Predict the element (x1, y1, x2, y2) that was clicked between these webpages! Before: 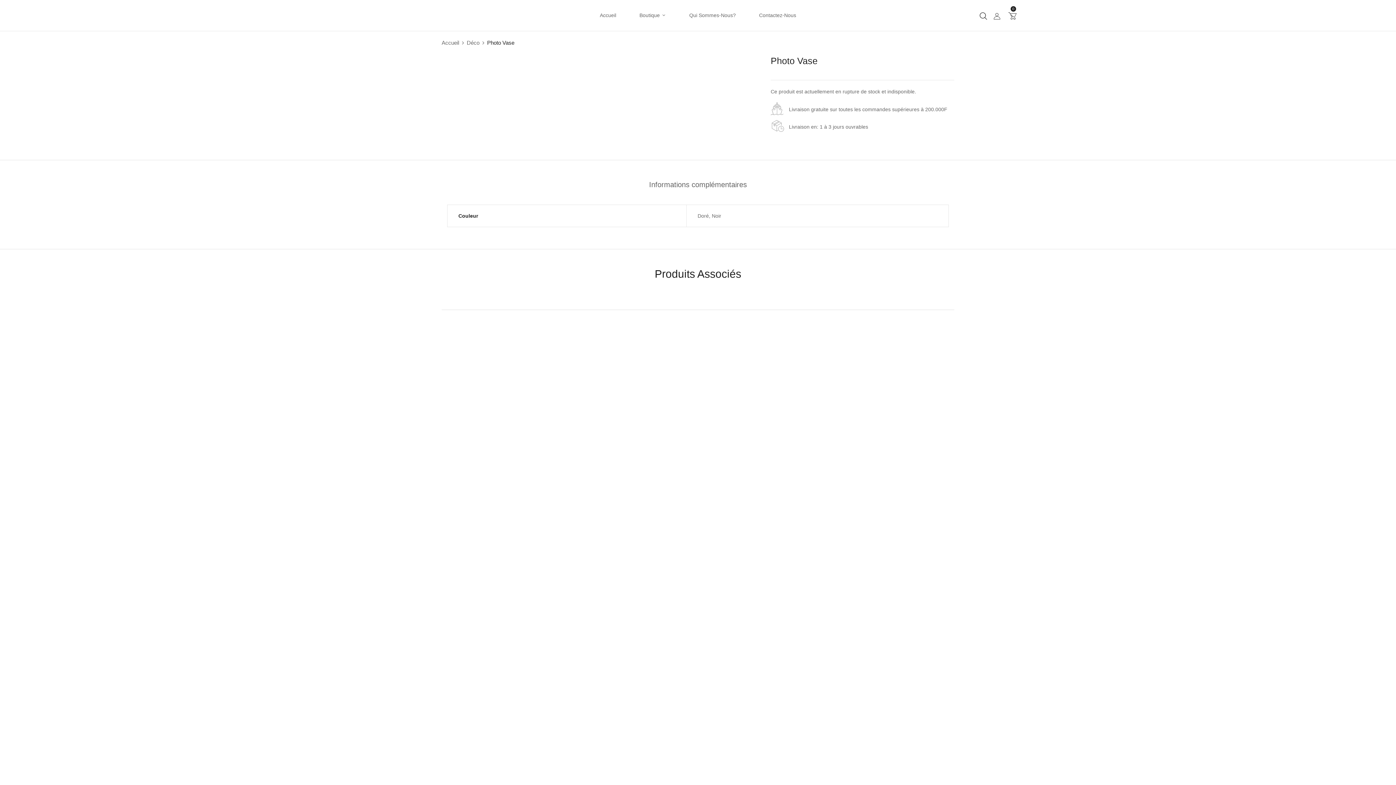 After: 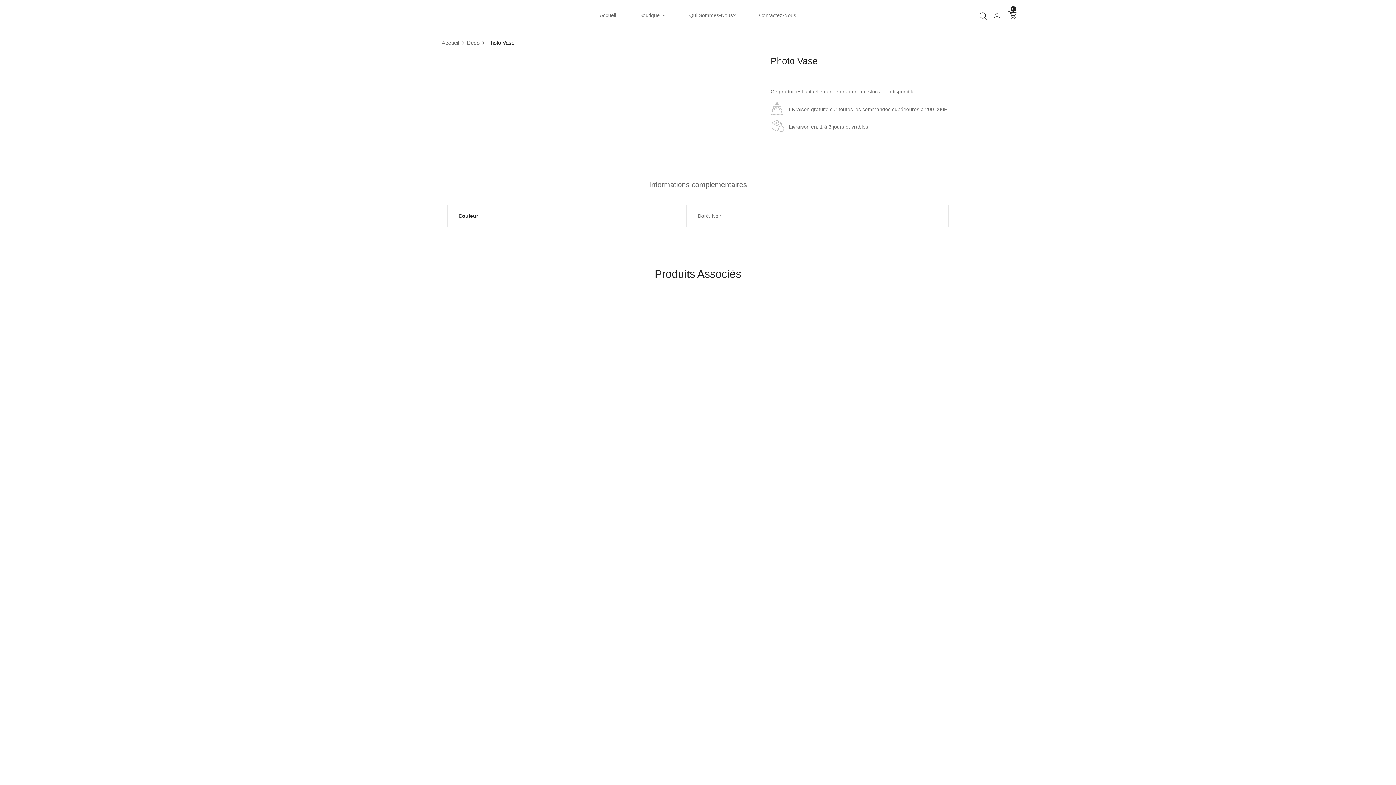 Action: bbox: (1007, 9, 1018, 21) label: 0